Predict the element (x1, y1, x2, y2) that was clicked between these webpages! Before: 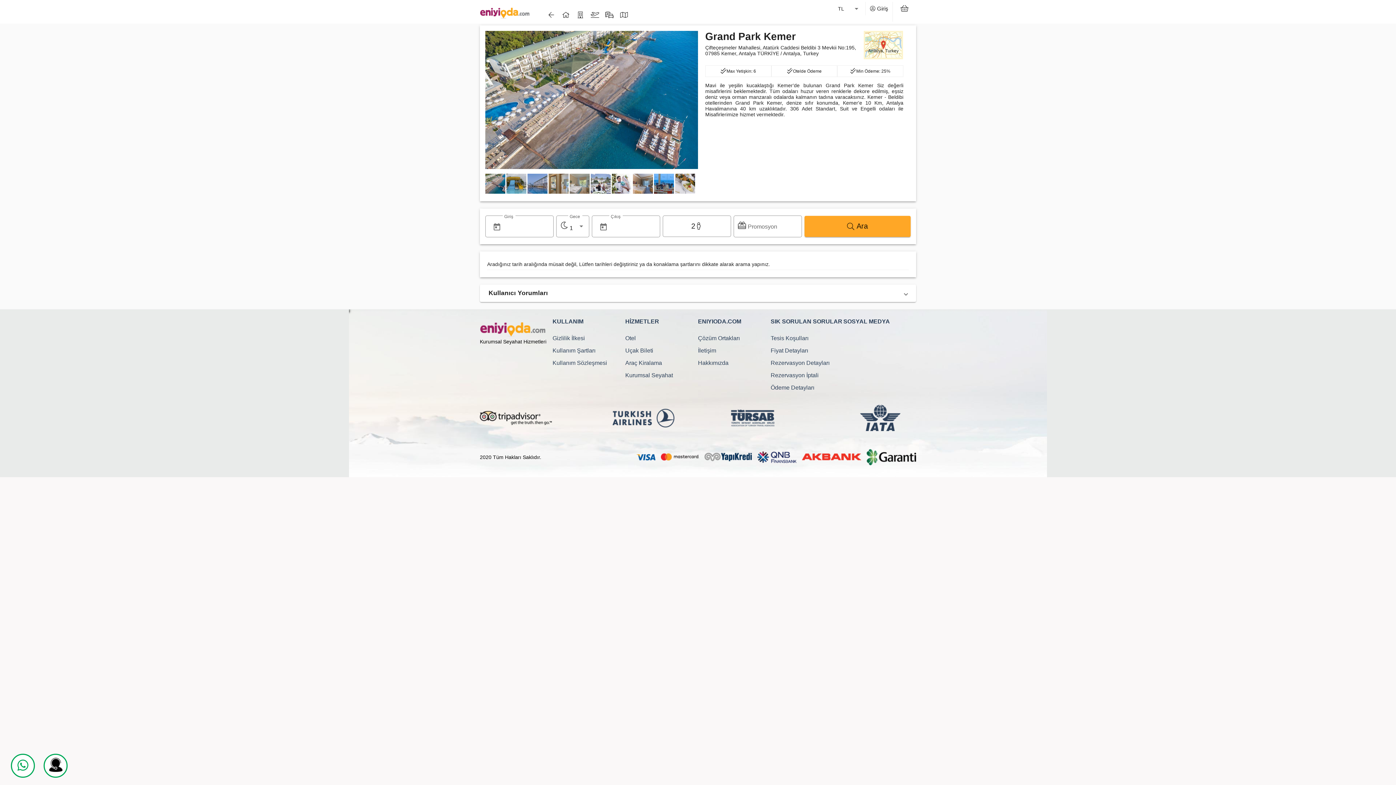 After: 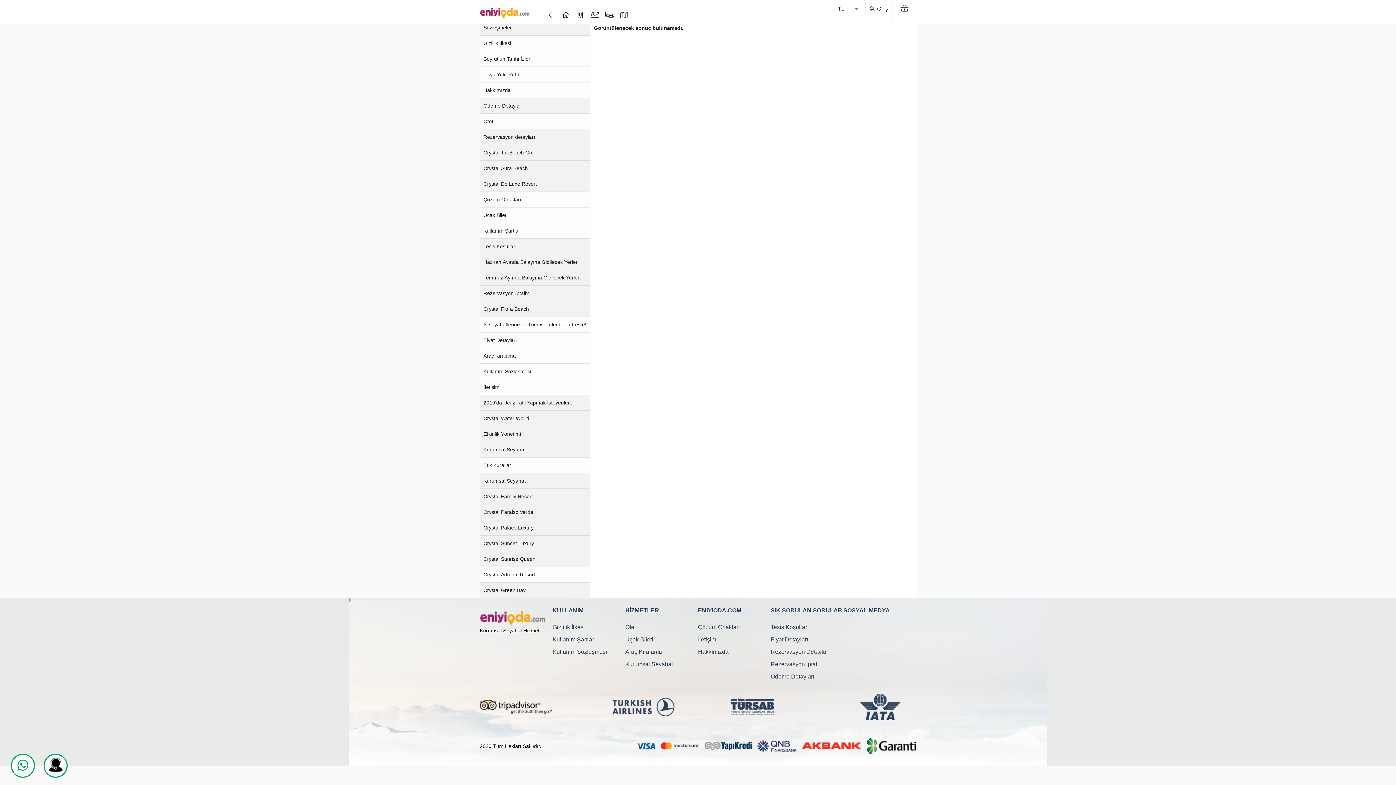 Action: bbox: (625, 332, 698, 344) label: Otel